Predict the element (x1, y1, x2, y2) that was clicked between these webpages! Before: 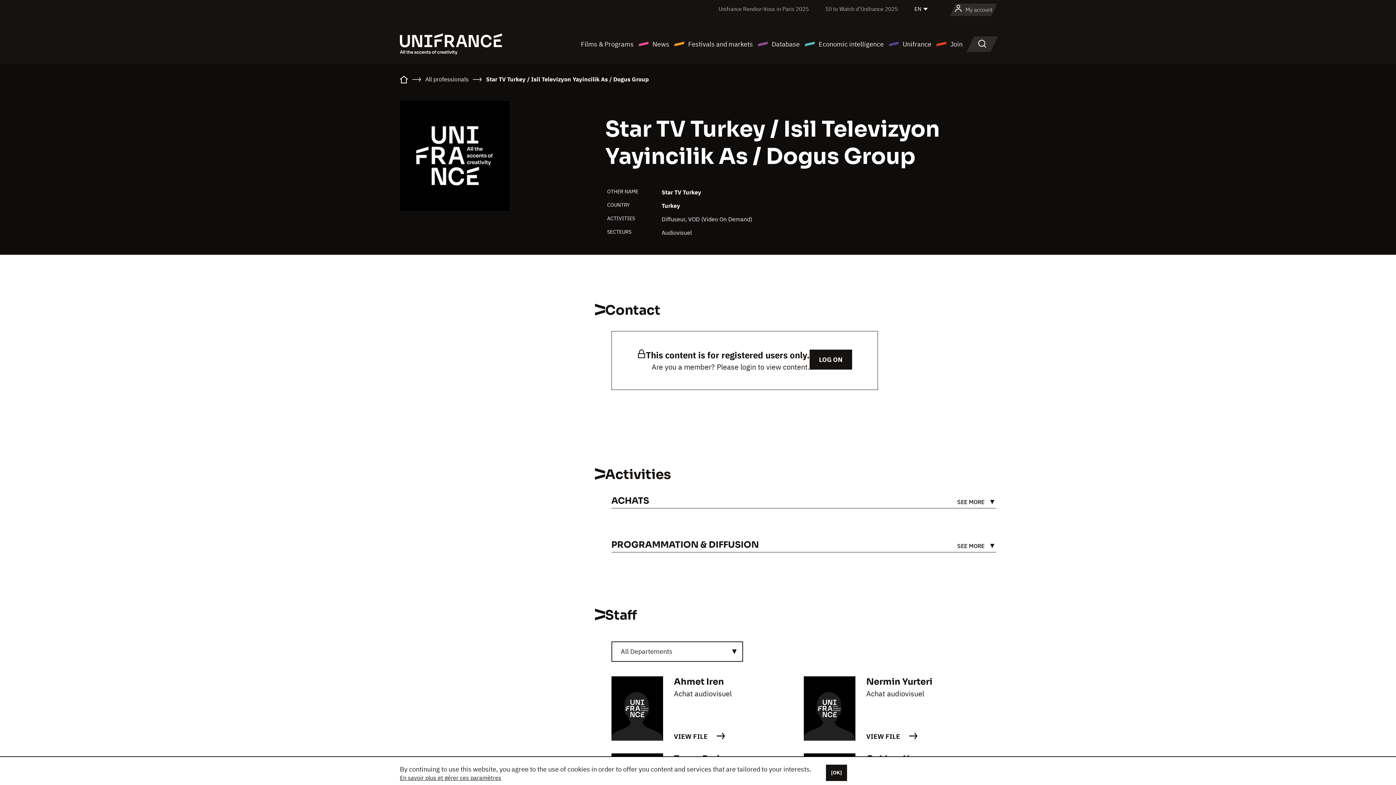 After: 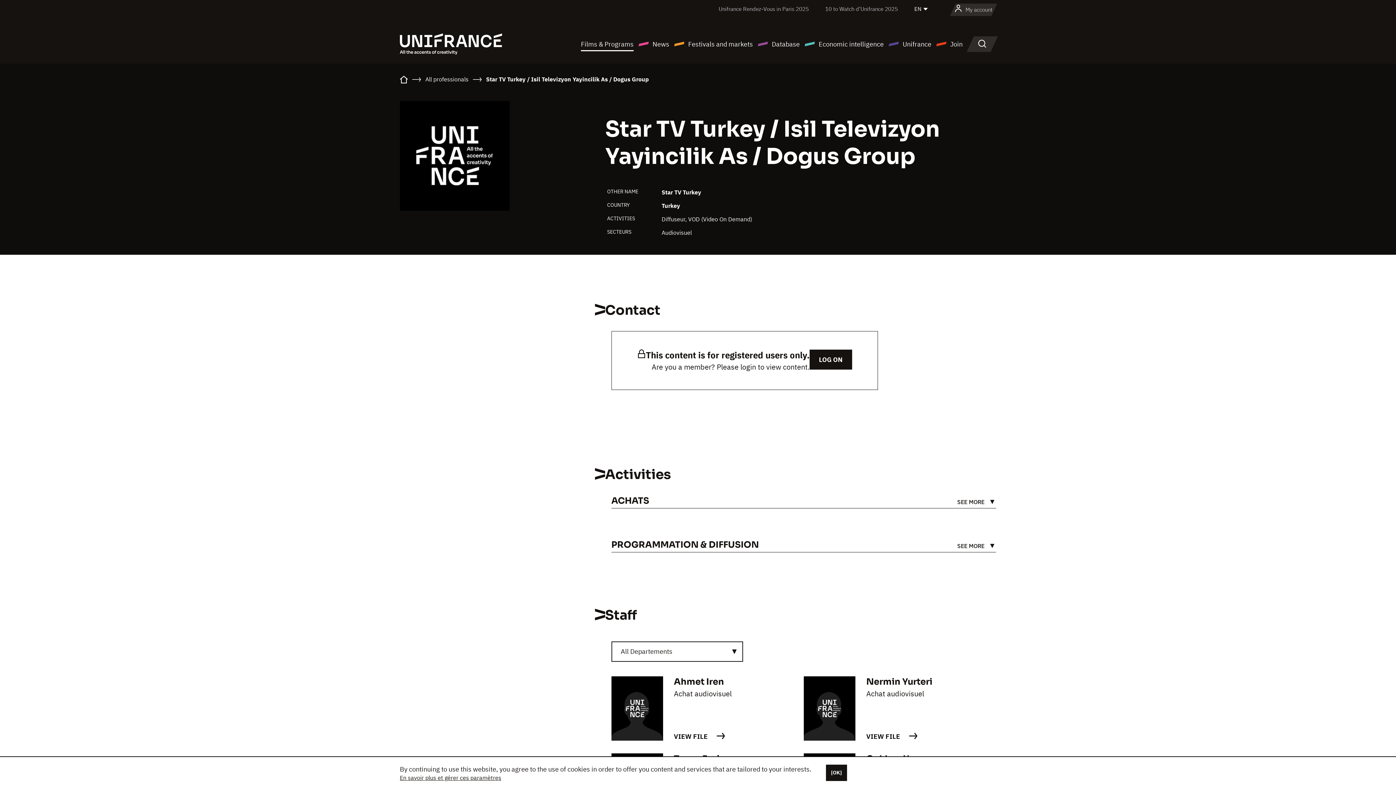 Action: bbox: (581, 38, 633, 49) label: Films & Programs